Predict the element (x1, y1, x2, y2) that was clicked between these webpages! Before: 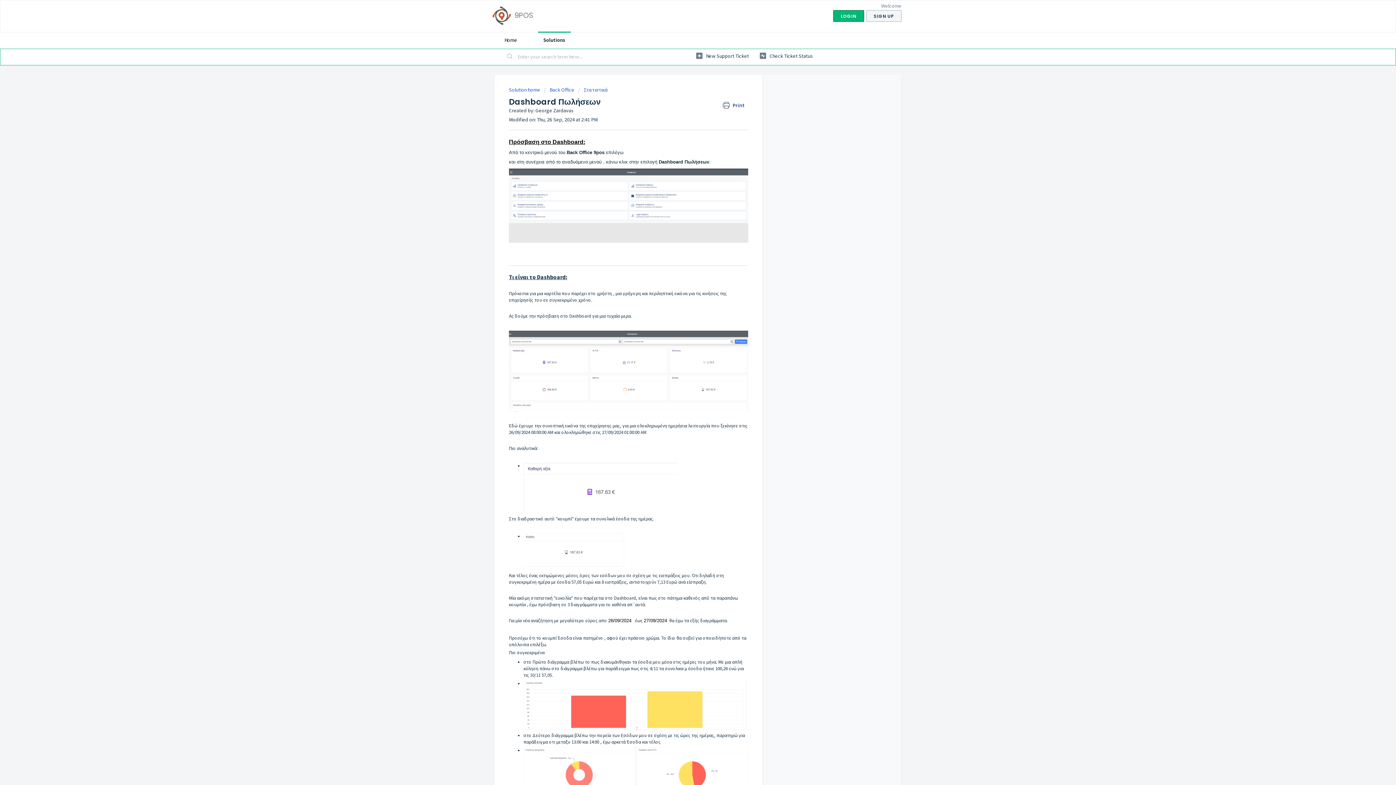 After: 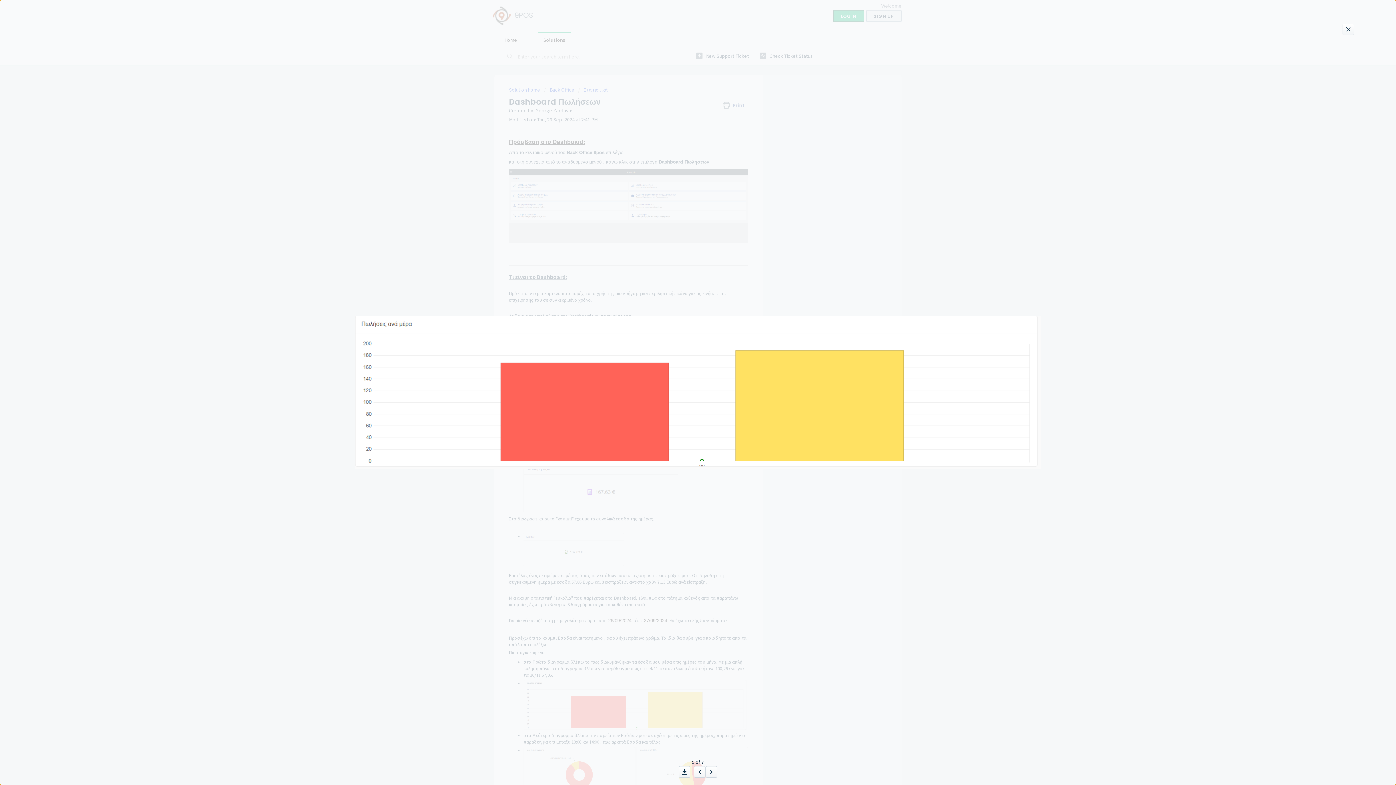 Action: bbox: (523, 680, 748, 731)